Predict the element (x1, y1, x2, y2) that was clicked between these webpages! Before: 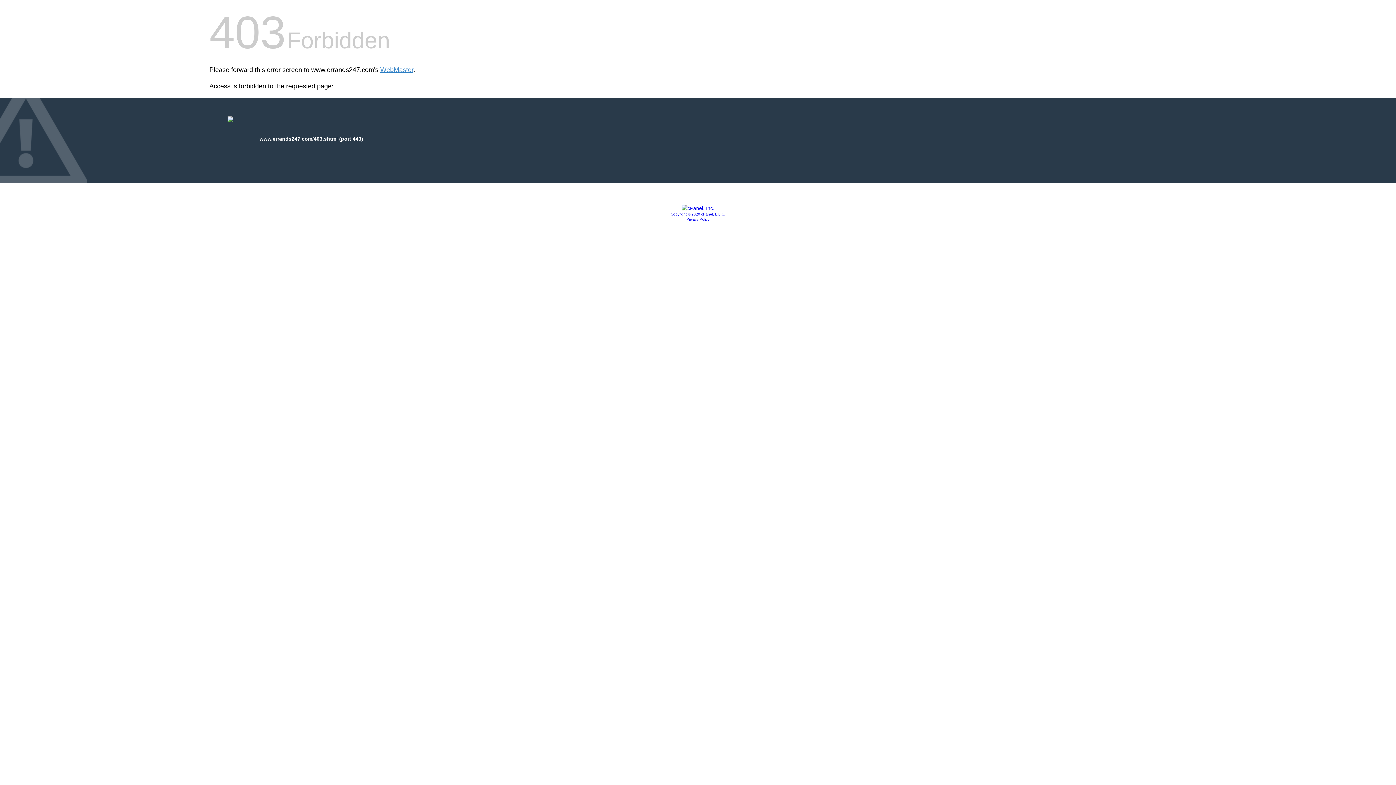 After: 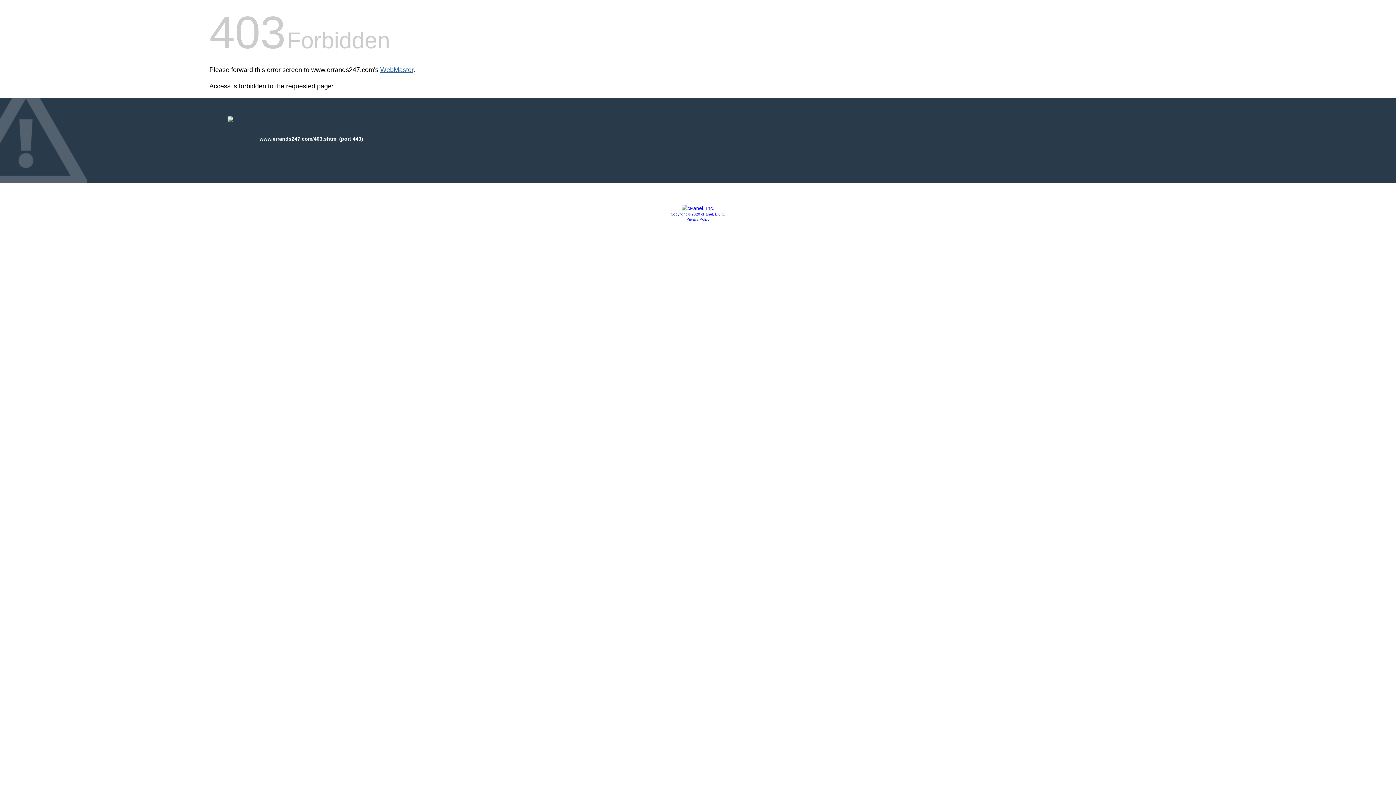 Action: bbox: (380, 66, 413, 73) label: WebMaster